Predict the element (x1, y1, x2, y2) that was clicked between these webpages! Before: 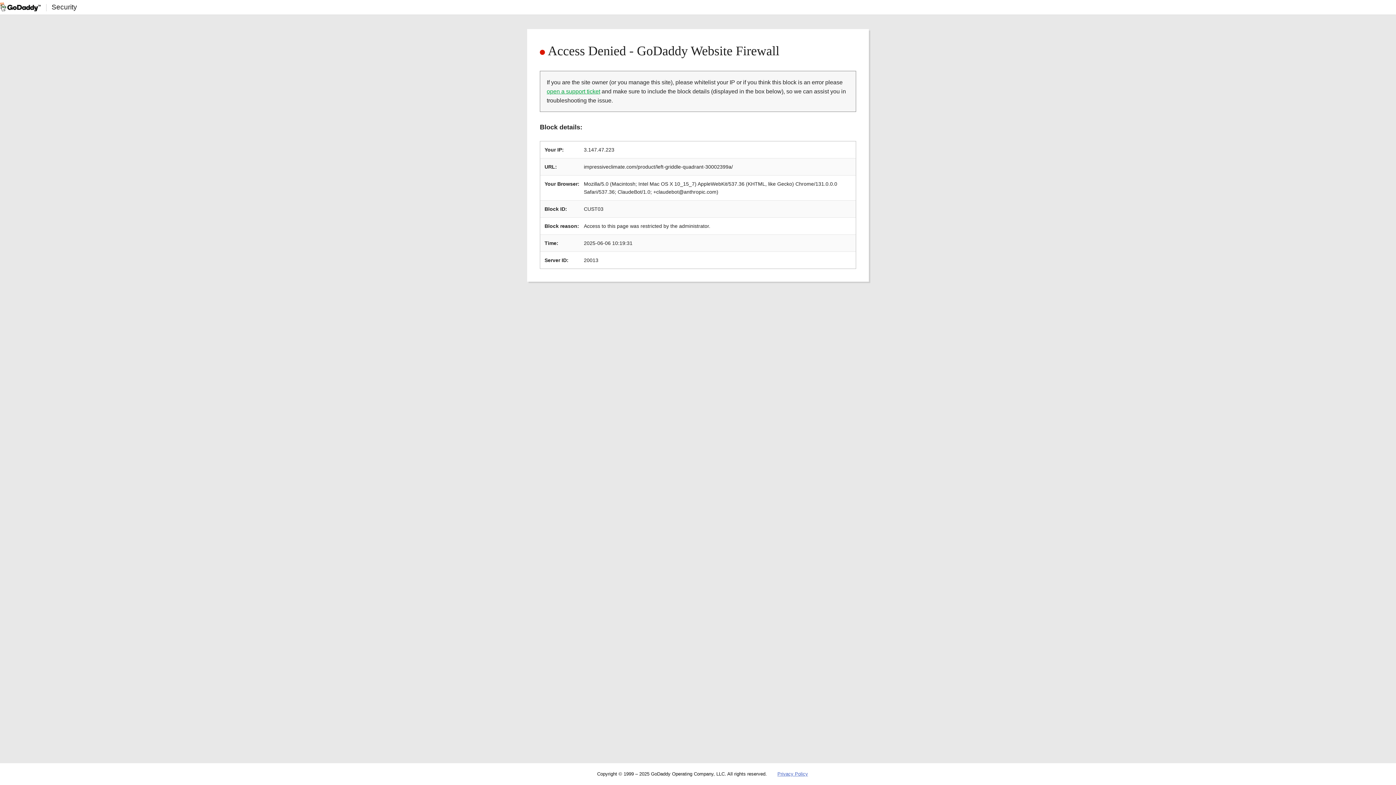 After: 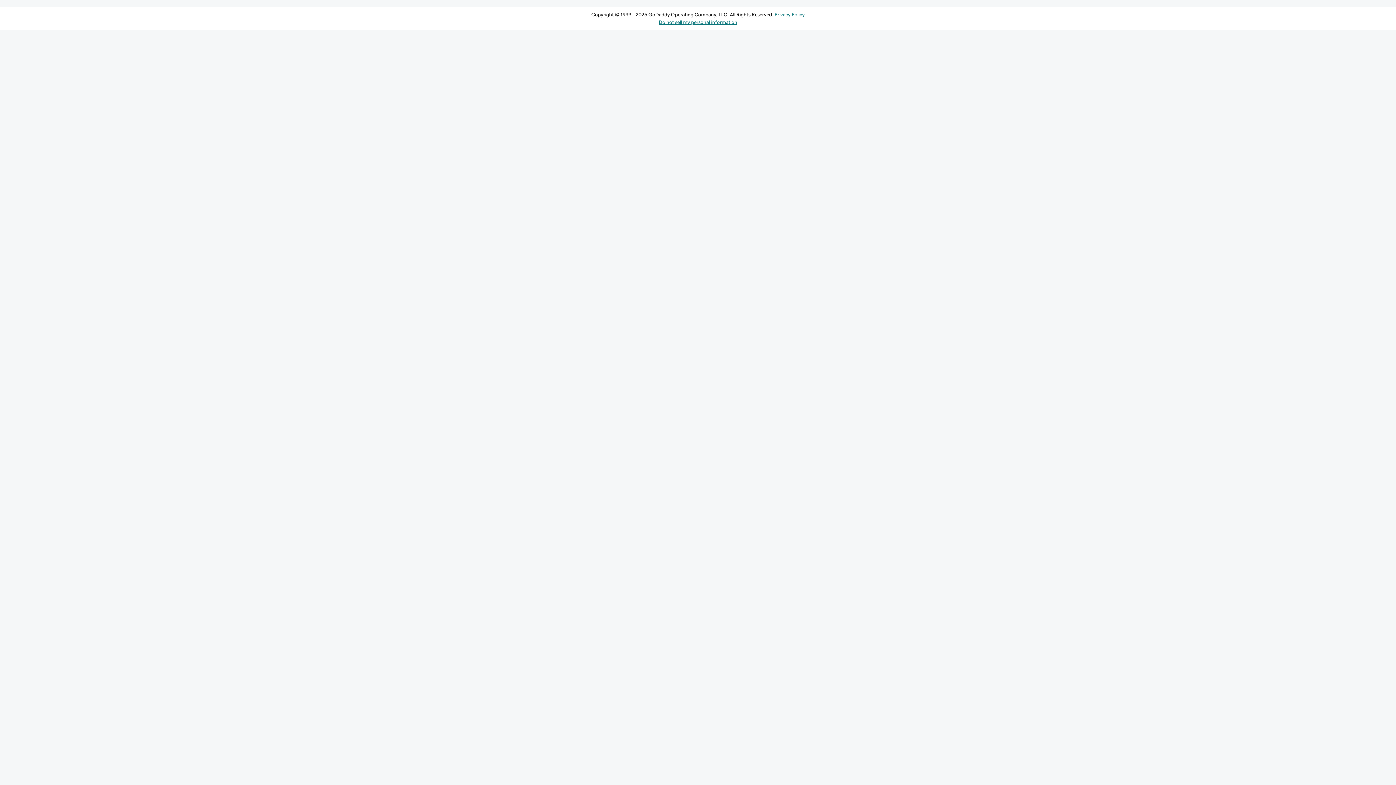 Action: label: open a support ticket bbox: (546, 88, 600, 94)